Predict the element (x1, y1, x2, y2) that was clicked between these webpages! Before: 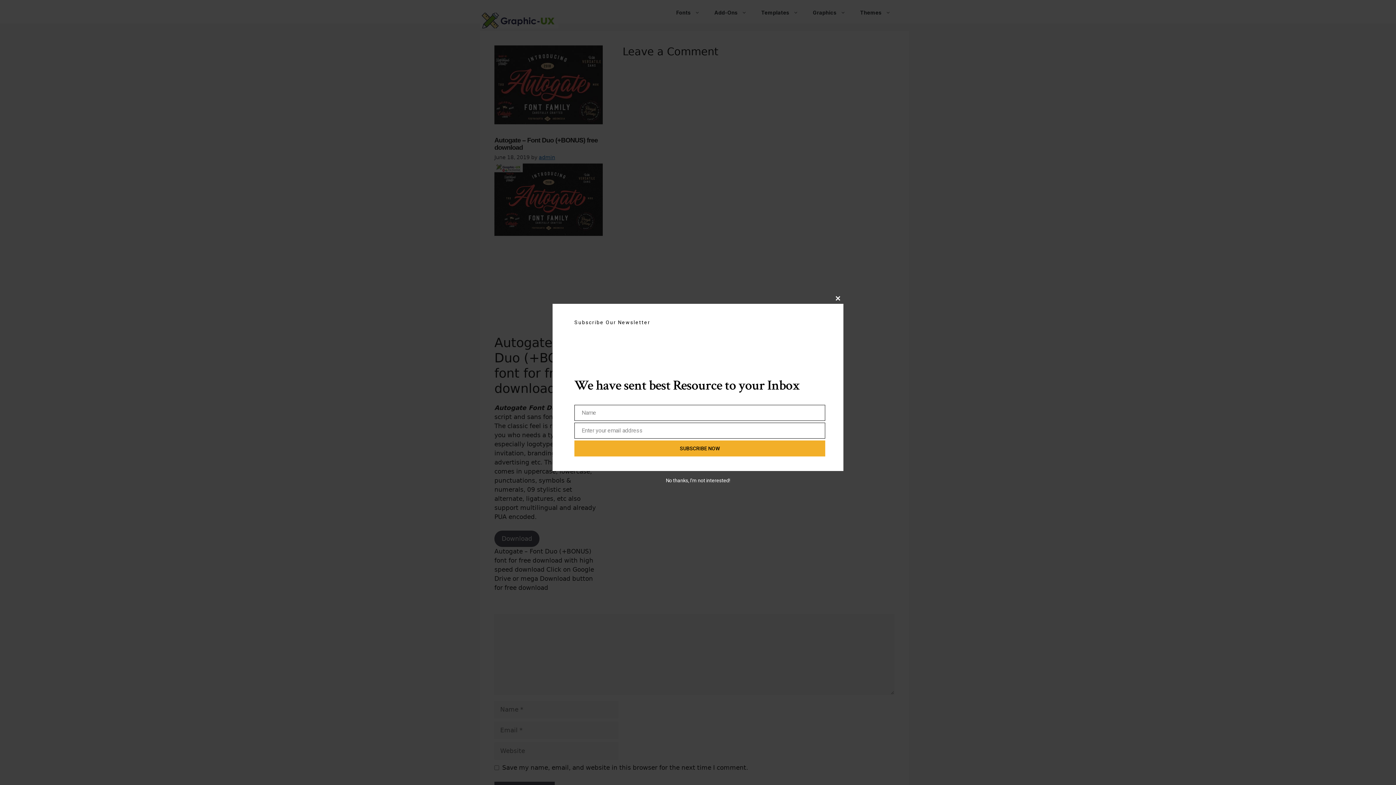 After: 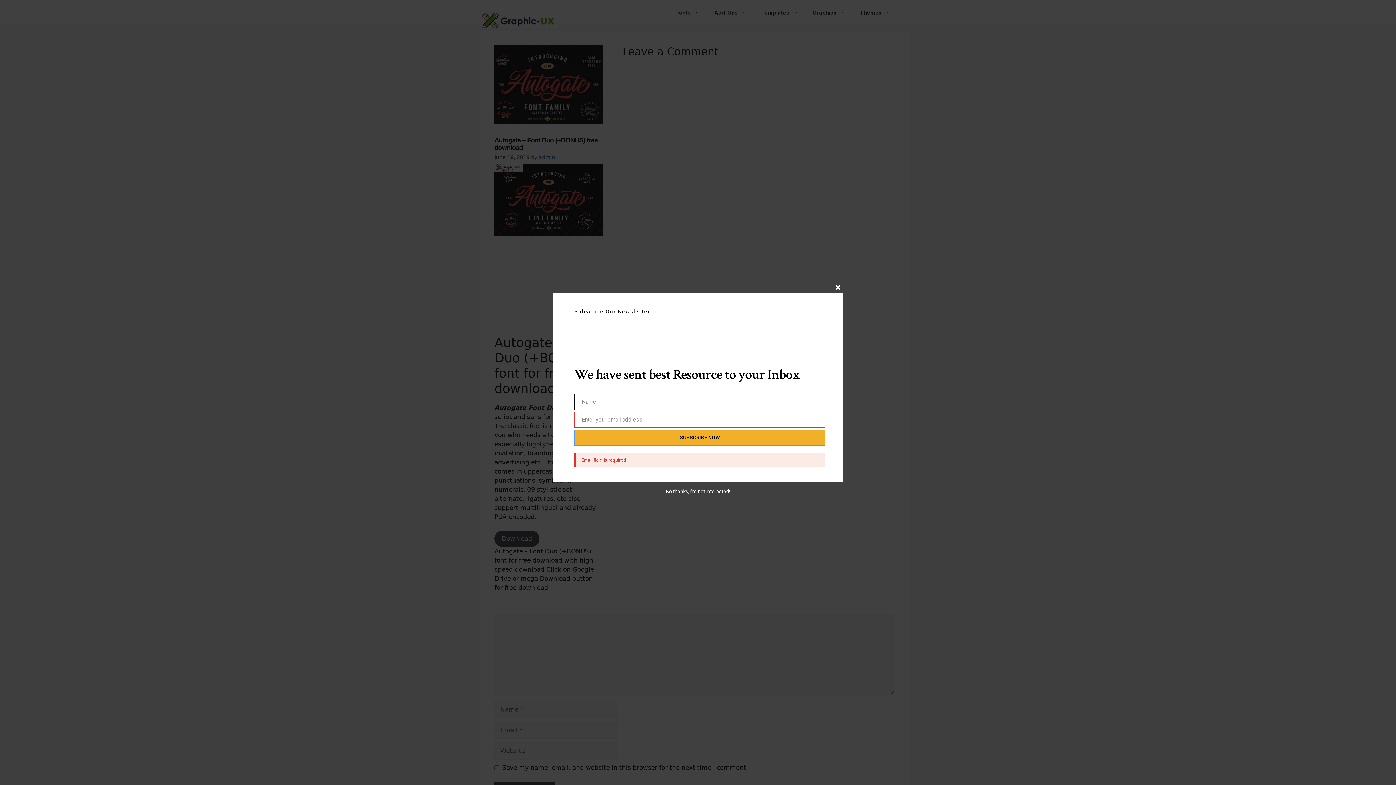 Action: bbox: (574, 440, 825, 456) label: SUBSCRIBE NOW